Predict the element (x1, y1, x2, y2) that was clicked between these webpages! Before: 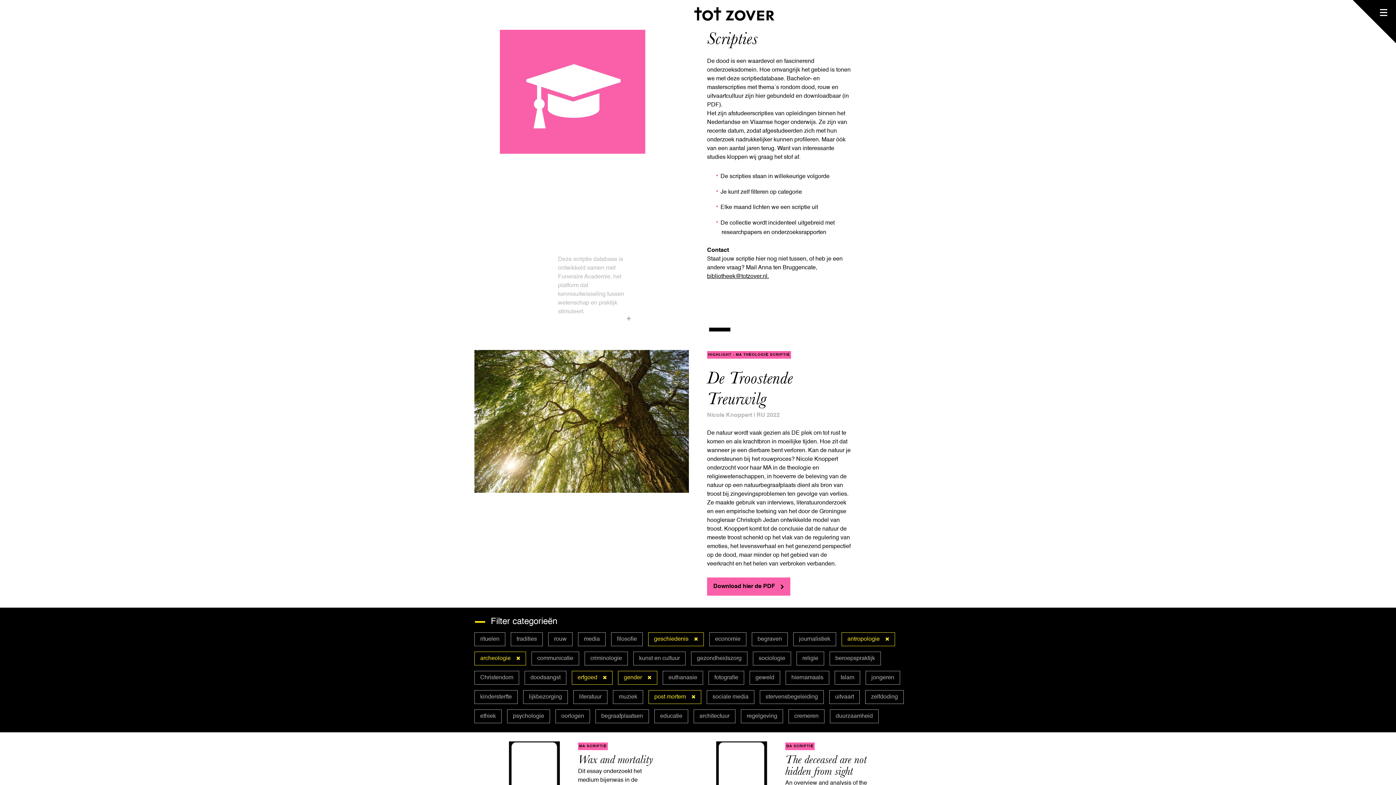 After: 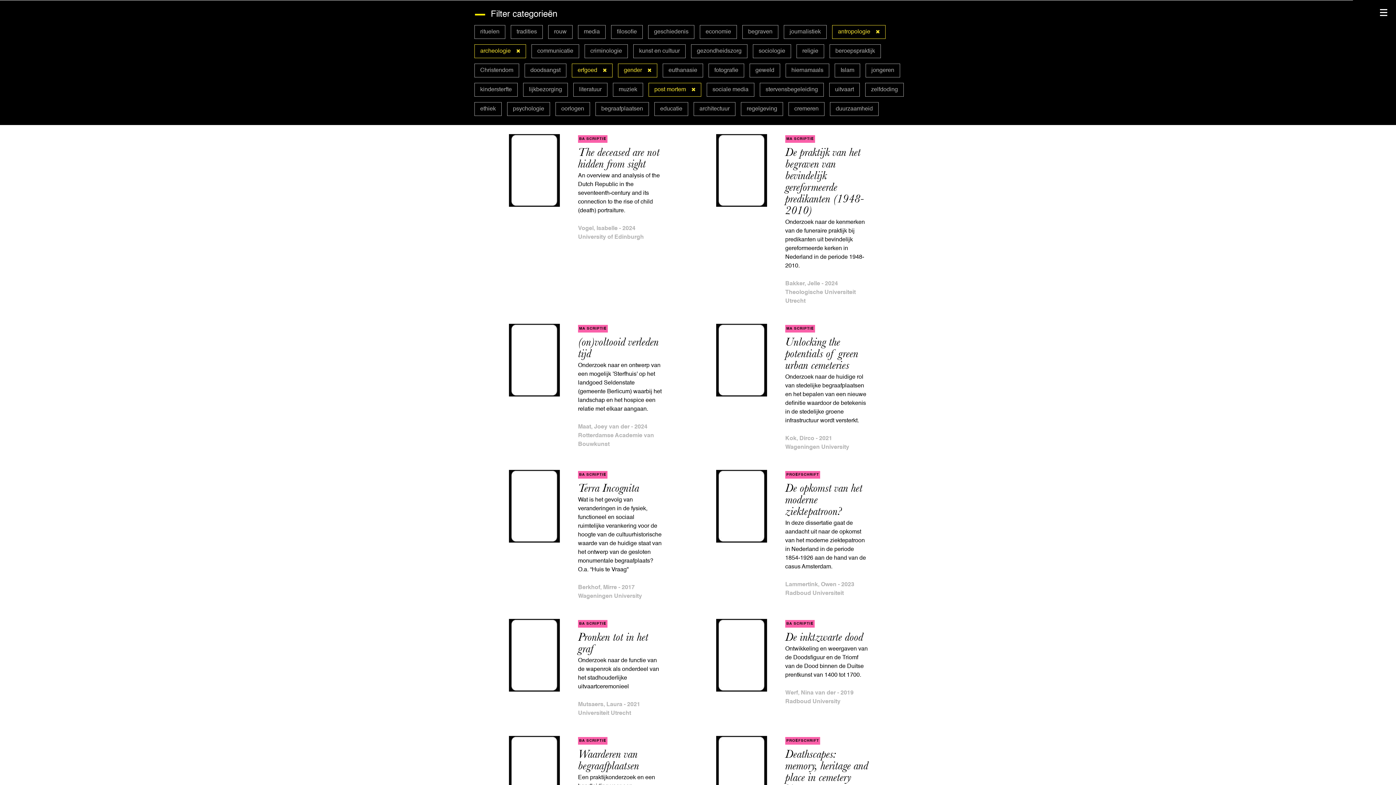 Action: label: geschiedenis bbox: (648, 632, 704, 646)